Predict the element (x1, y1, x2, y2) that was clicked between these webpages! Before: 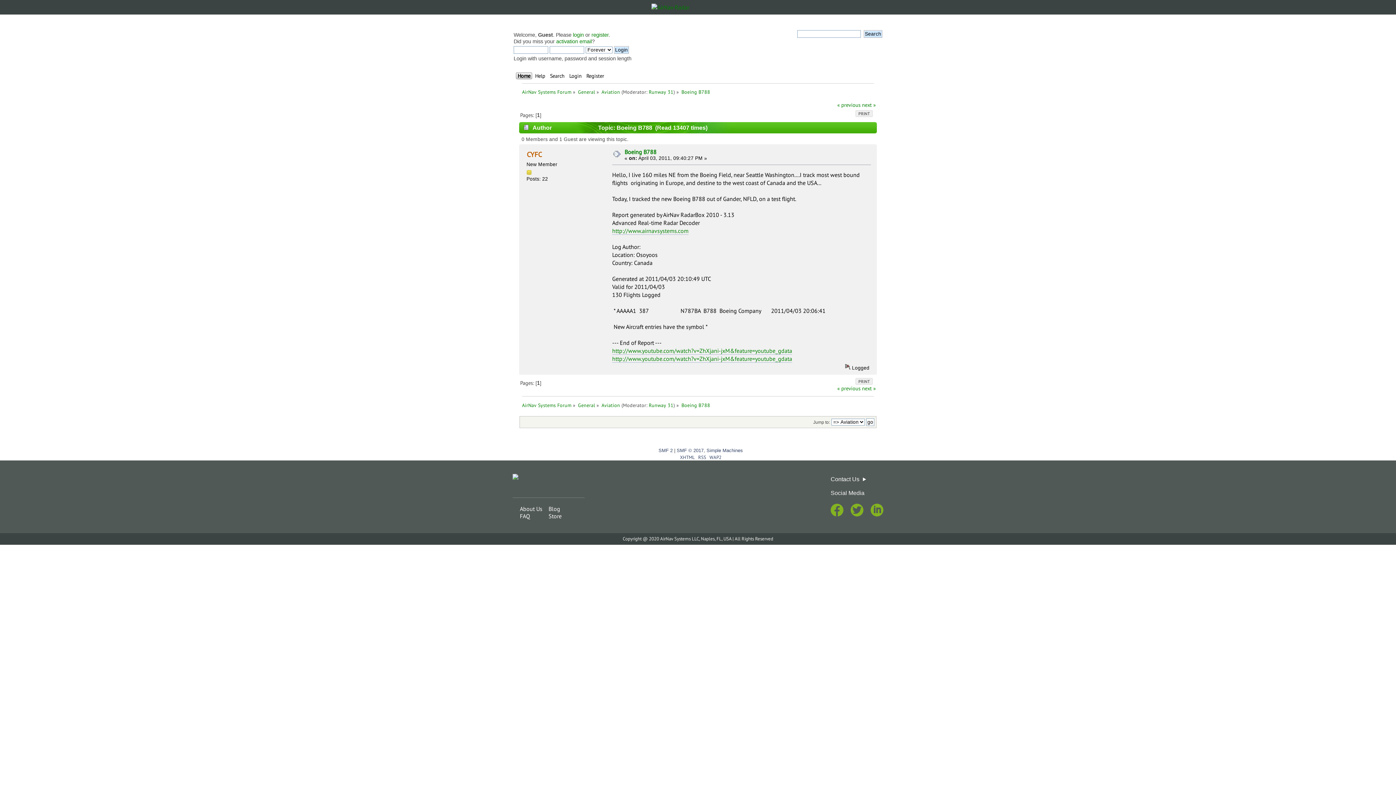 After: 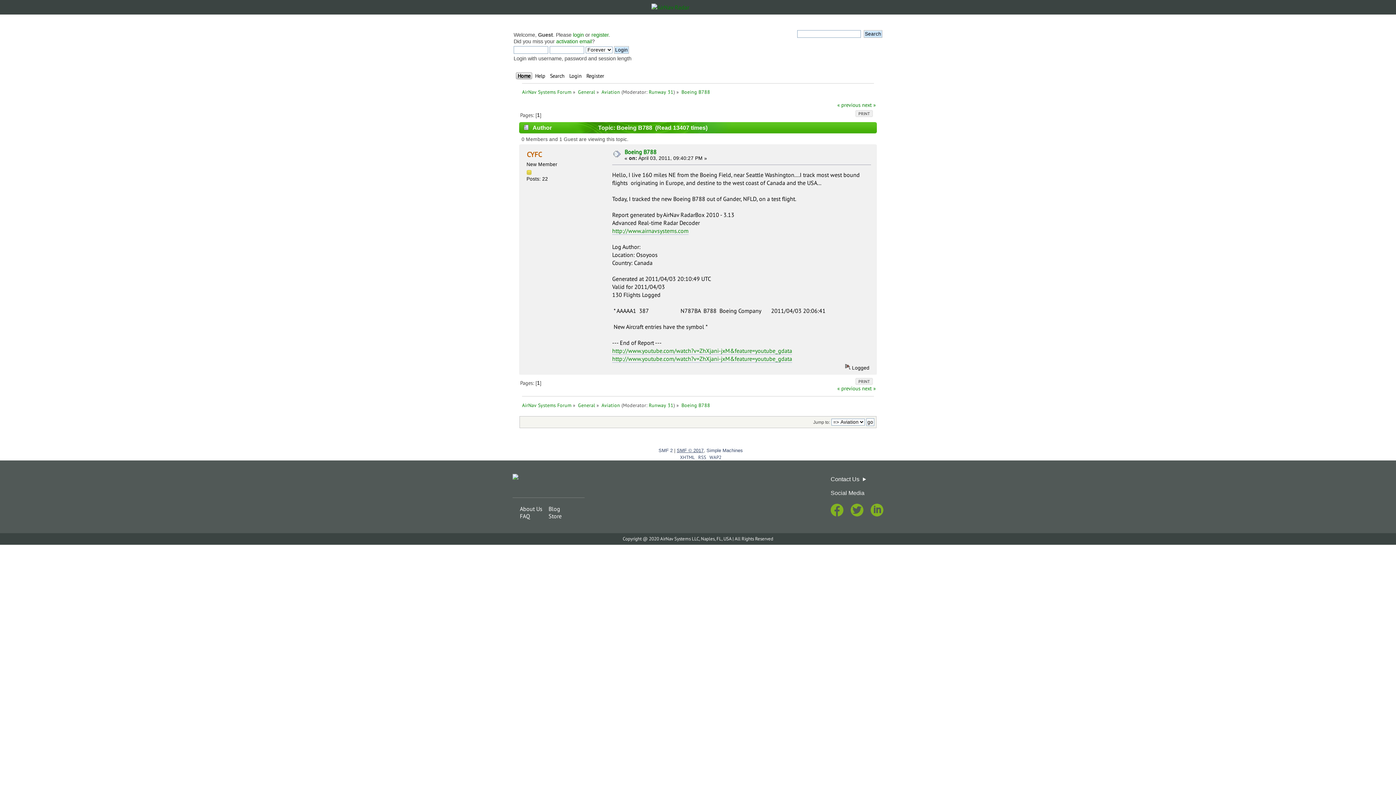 Action: bbox: (676, 448, 703, 453) label: SMF © 2017